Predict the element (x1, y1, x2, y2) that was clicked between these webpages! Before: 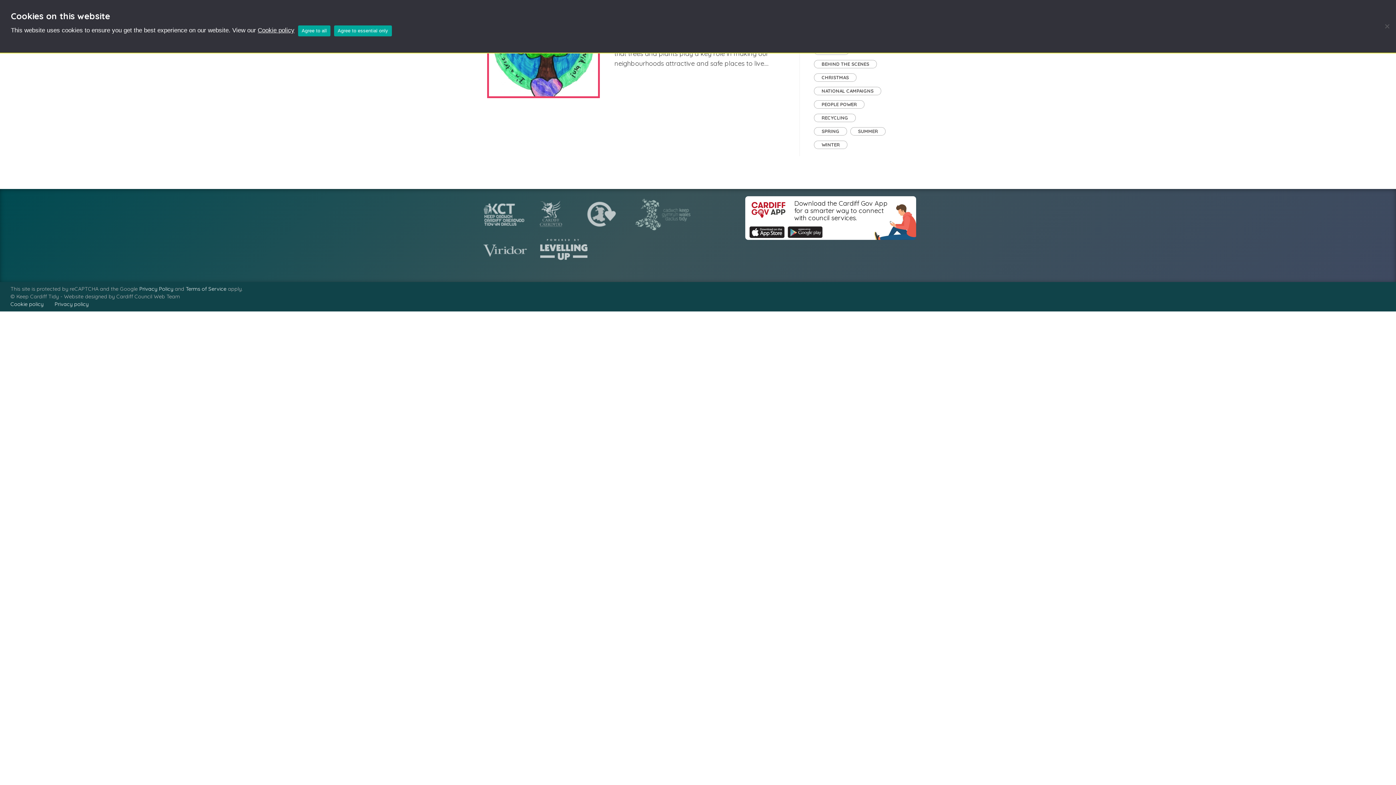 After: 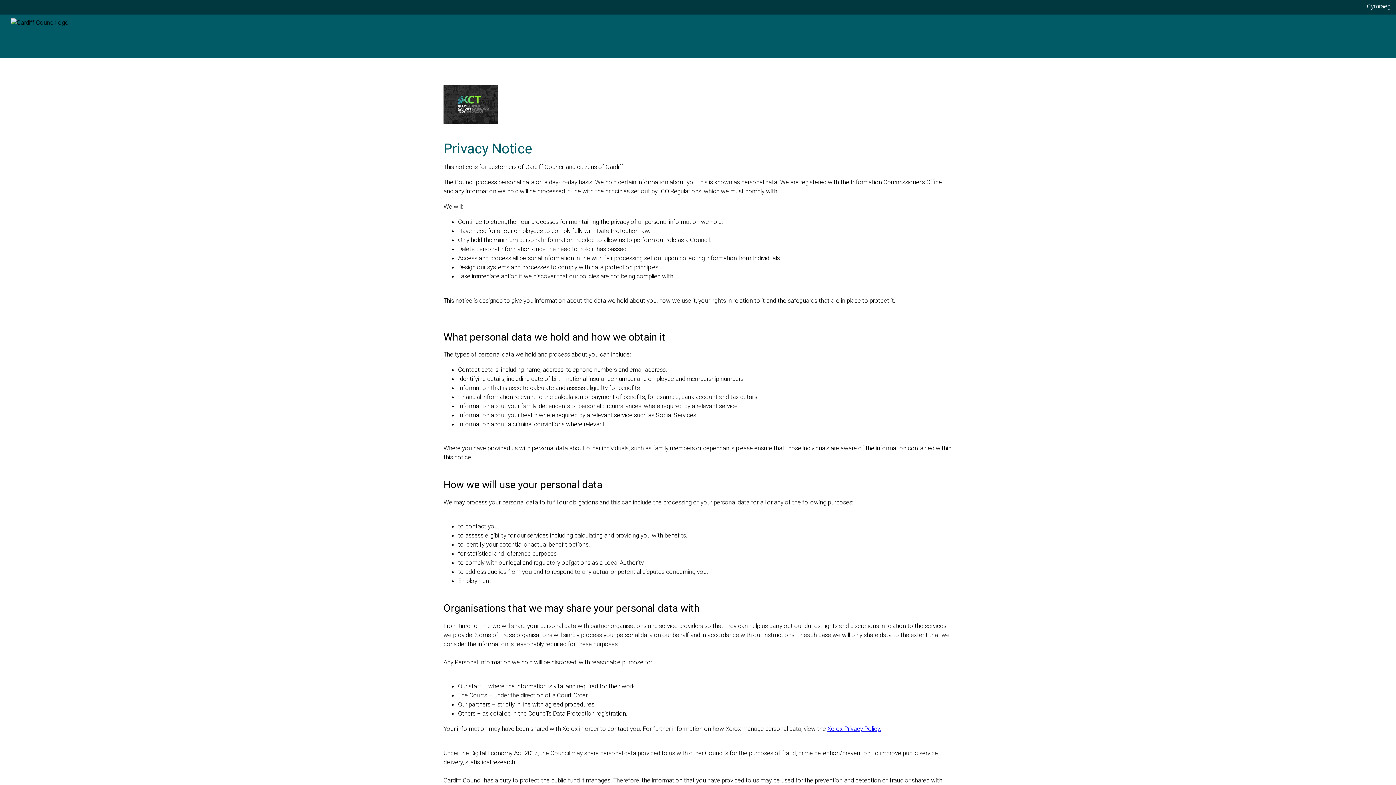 Action: bbox: (47, 300, 92, 308) label: Privacy policy